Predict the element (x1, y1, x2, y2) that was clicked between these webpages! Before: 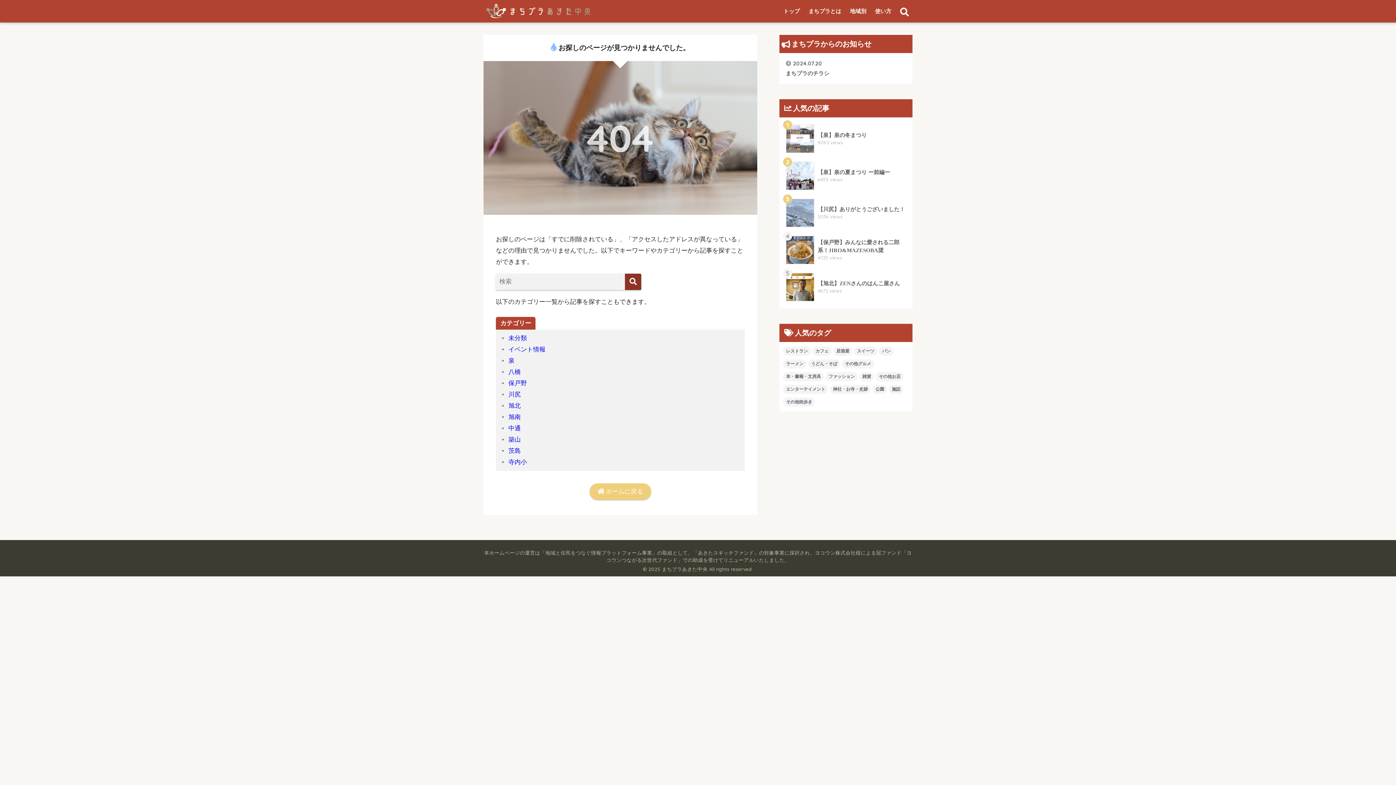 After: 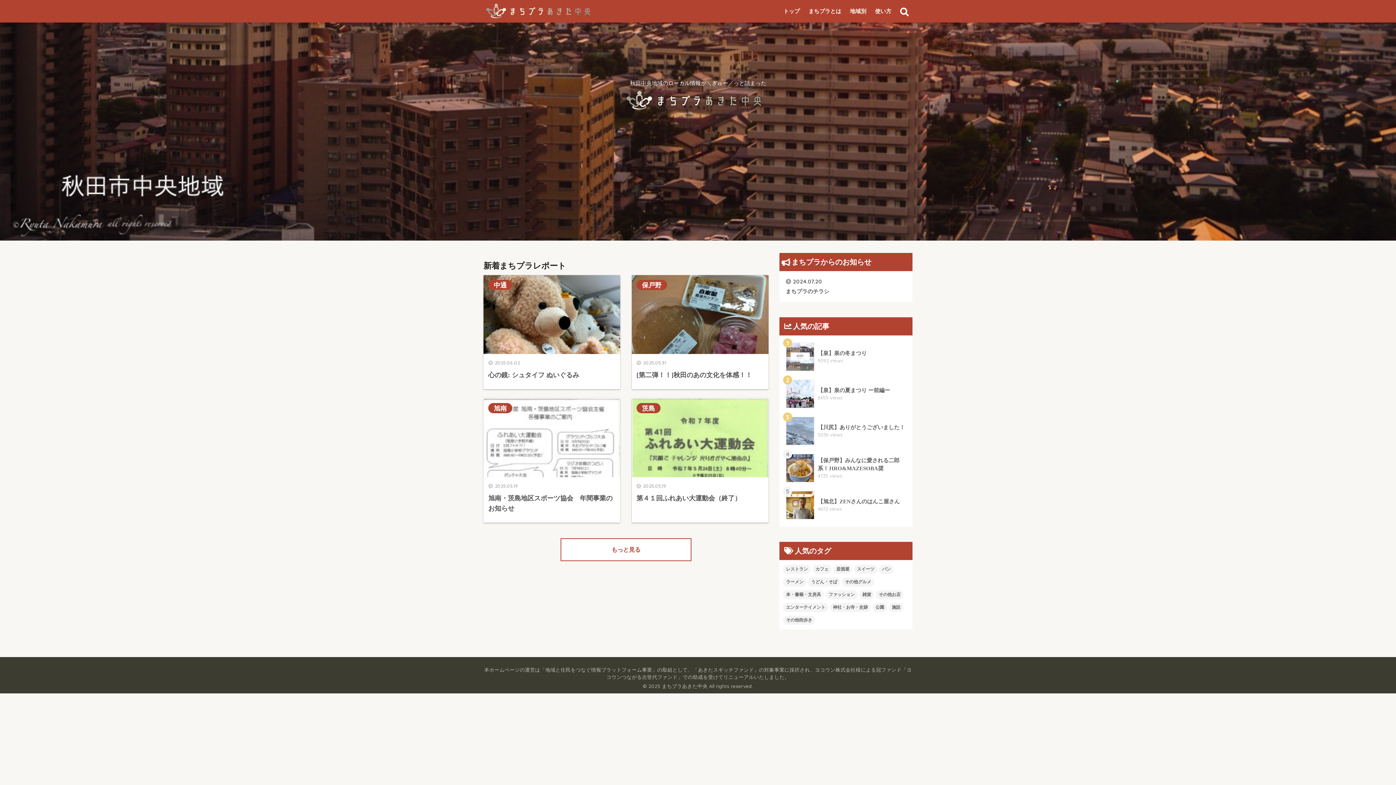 Action: bbox: (485, 5, 597, 16)